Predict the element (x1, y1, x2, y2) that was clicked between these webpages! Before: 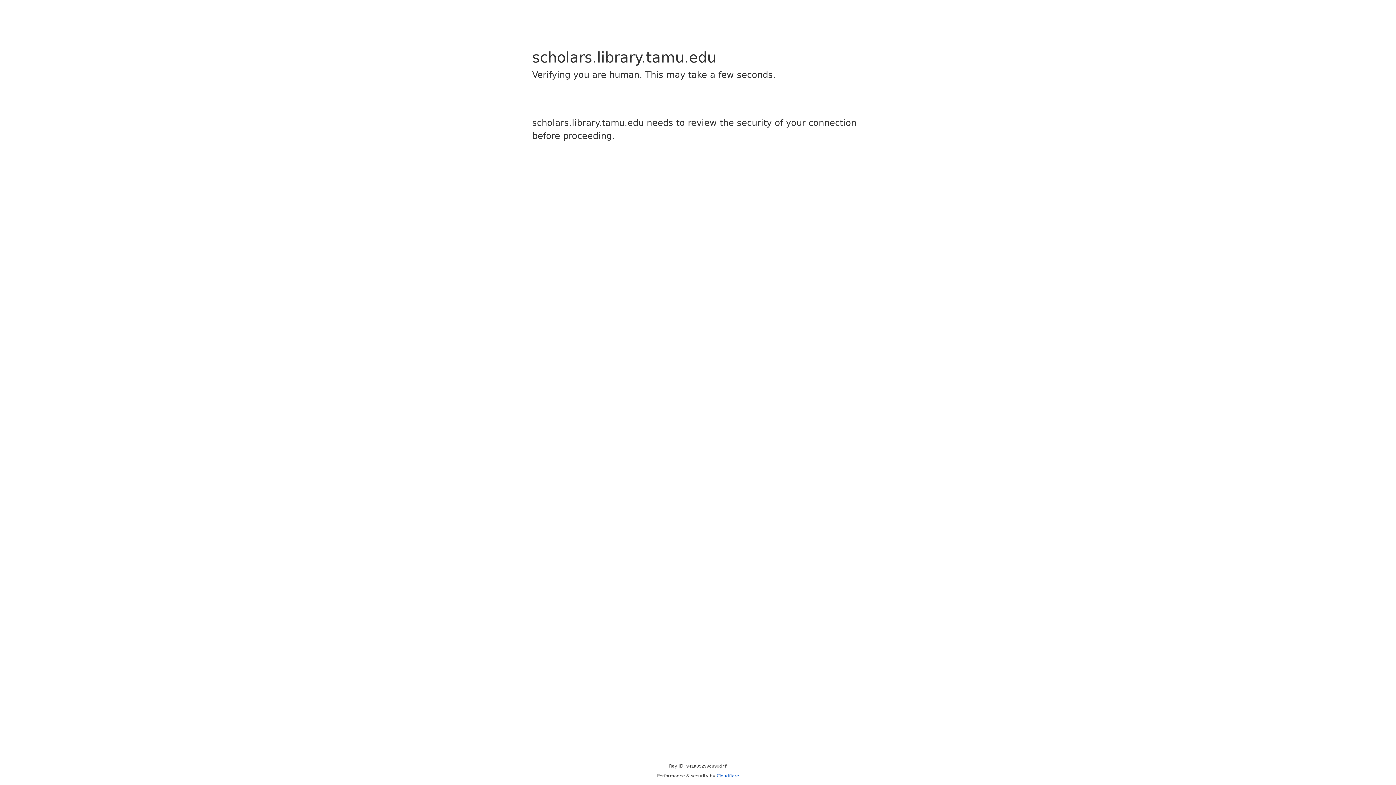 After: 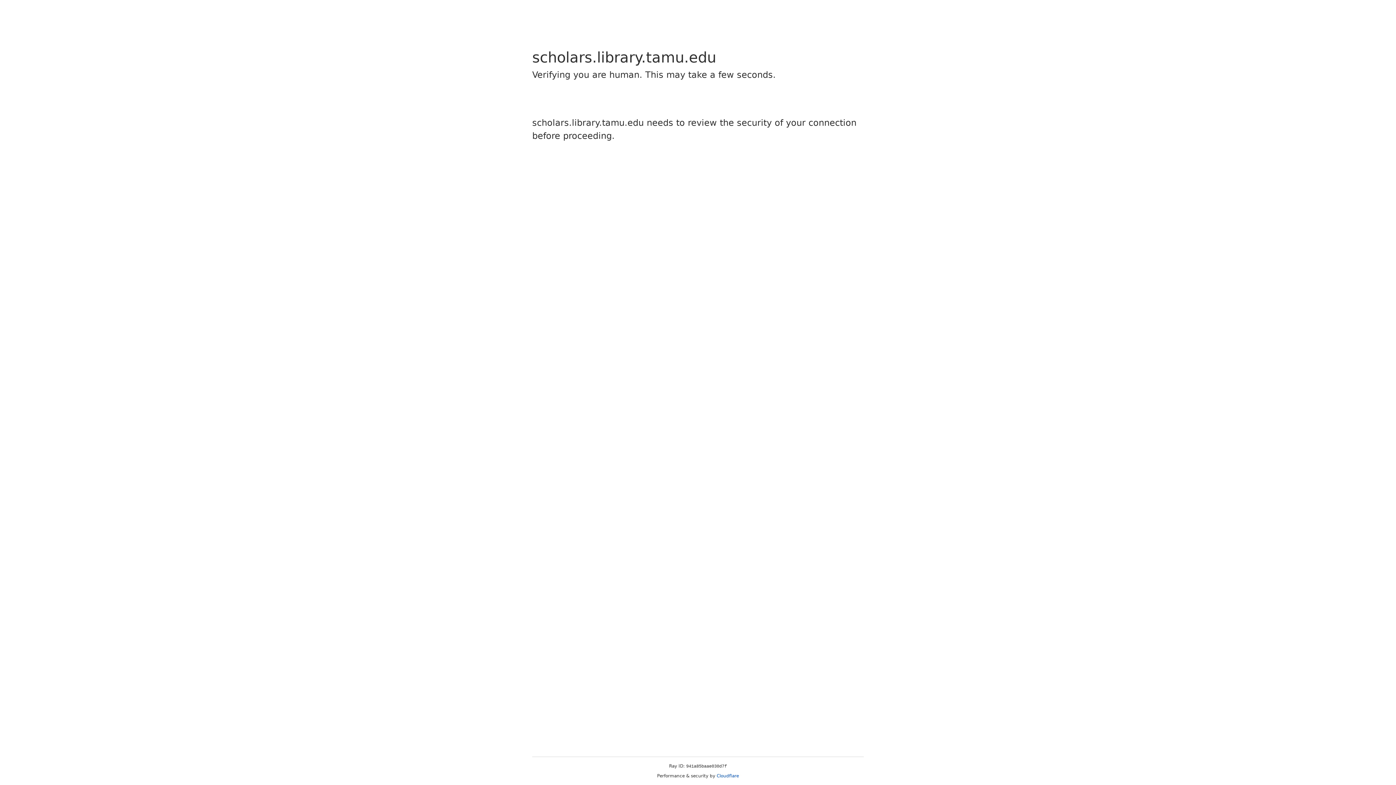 Action: bbox: (716, 773, 739, 778) label: Cloudflare